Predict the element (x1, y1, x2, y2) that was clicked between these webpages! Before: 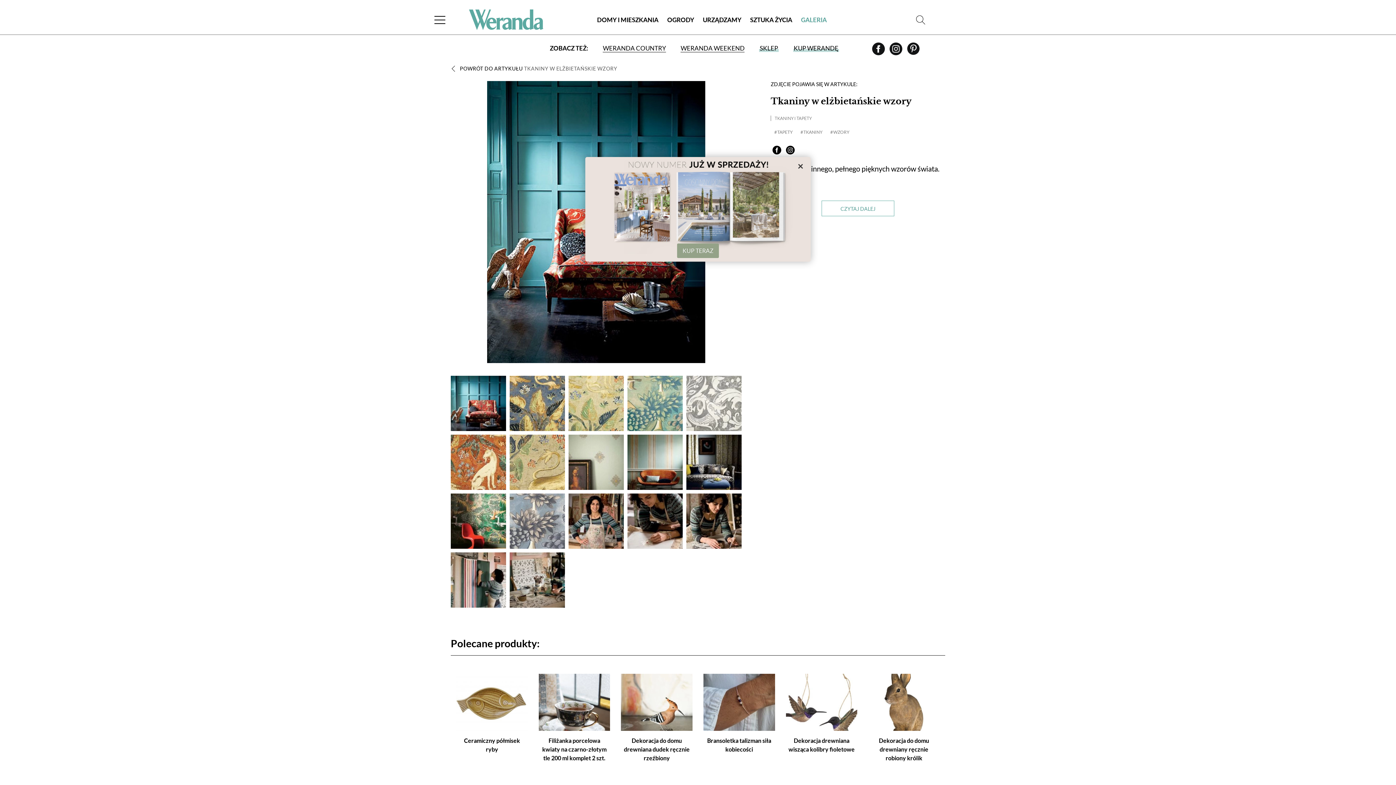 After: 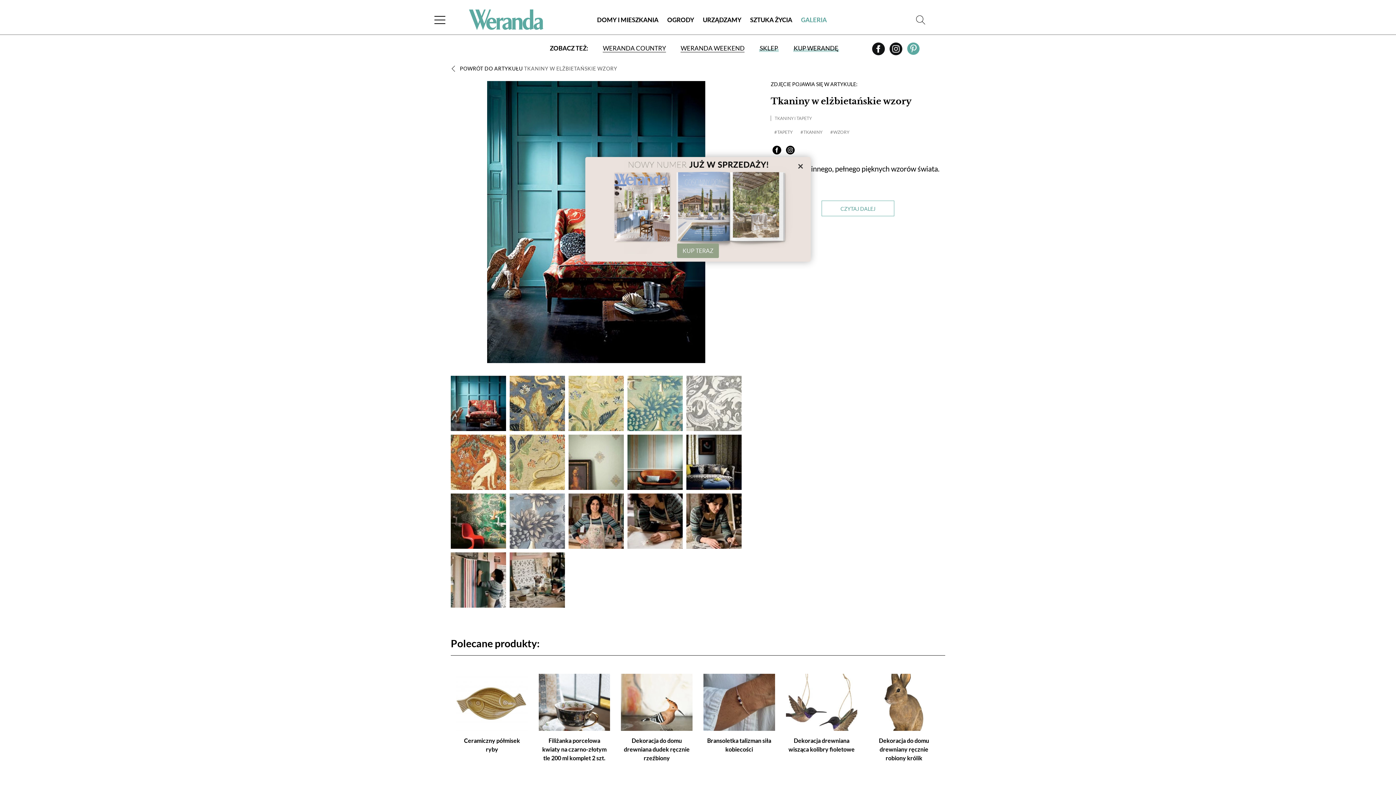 Action: bbox: (905, 45, 921, 56)